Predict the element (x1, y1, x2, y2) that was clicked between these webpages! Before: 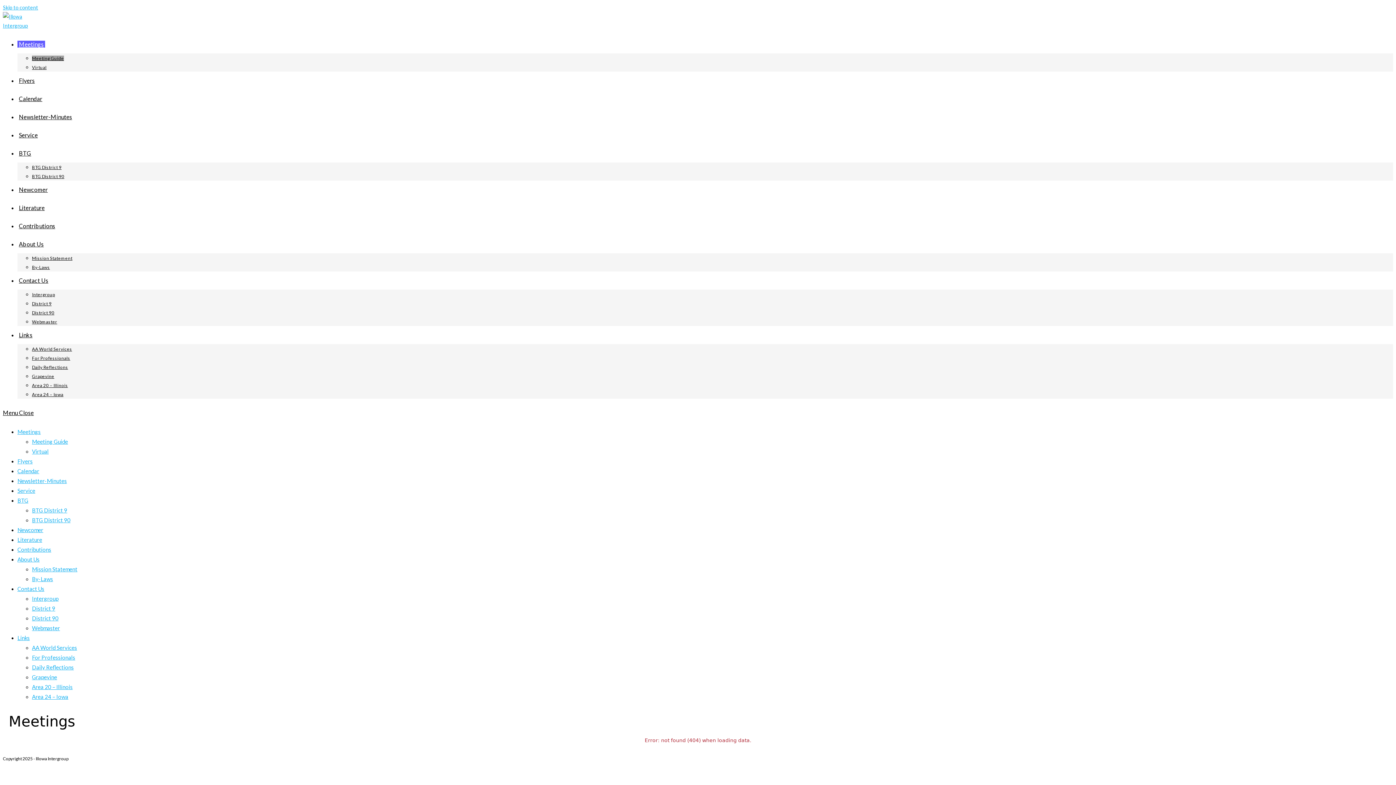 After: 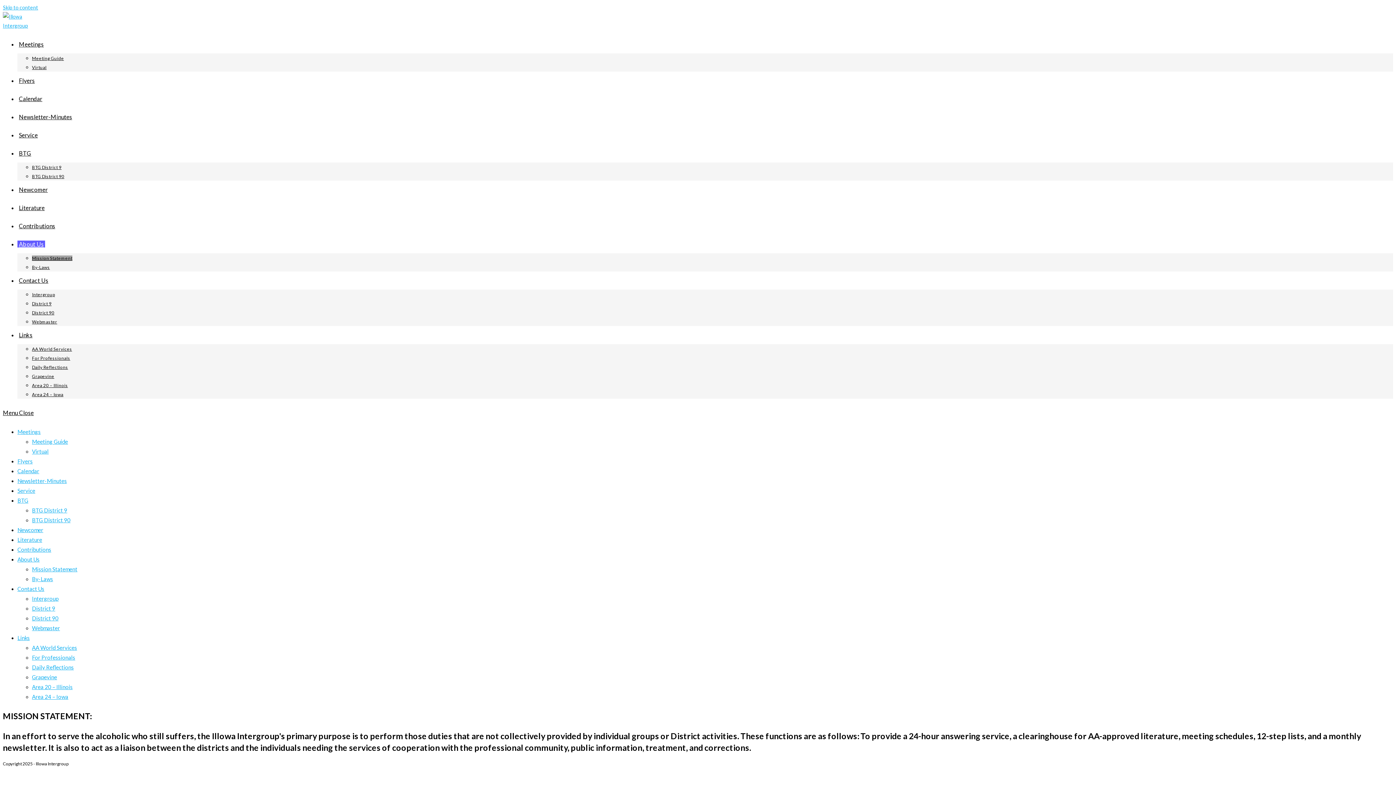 Action: bbox: (32, 566, 77, 572) label: Mission Statement